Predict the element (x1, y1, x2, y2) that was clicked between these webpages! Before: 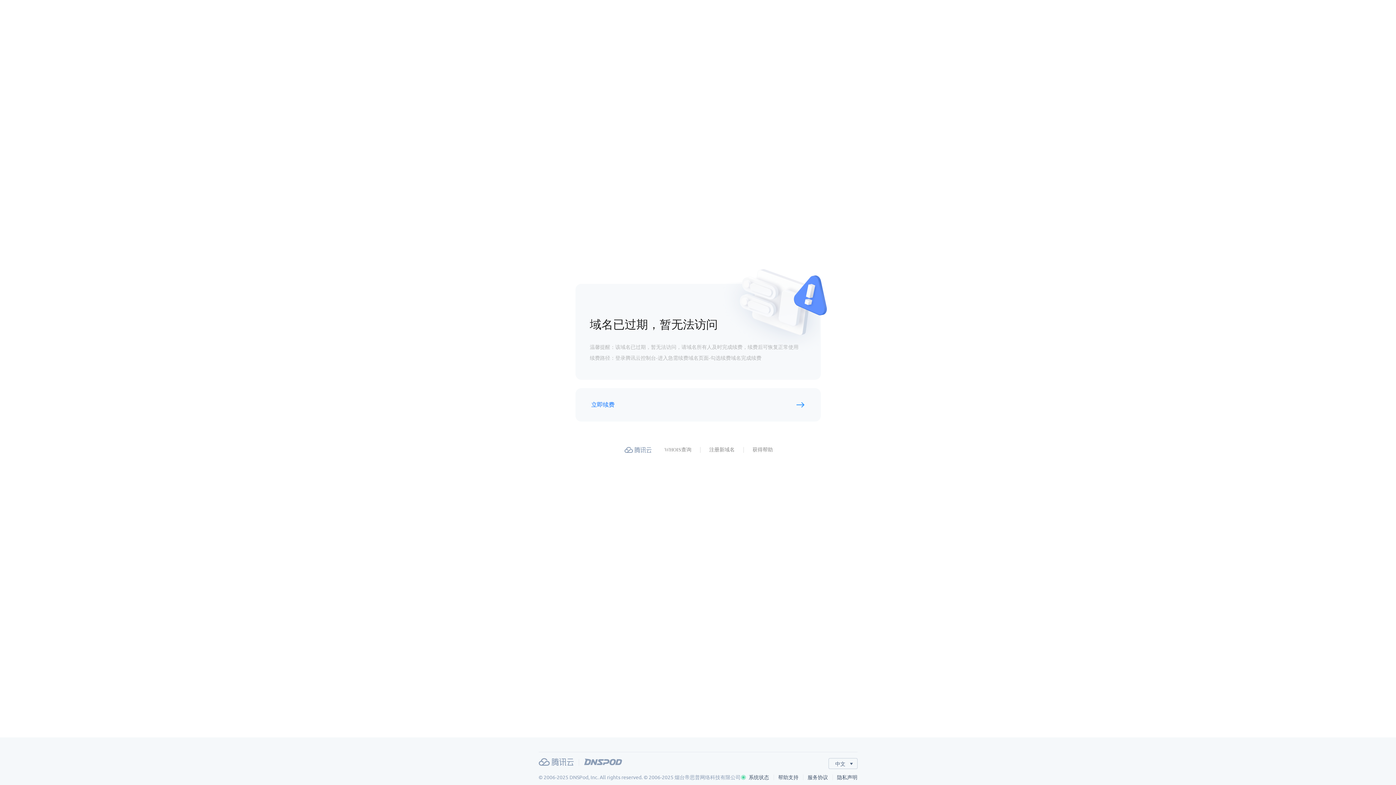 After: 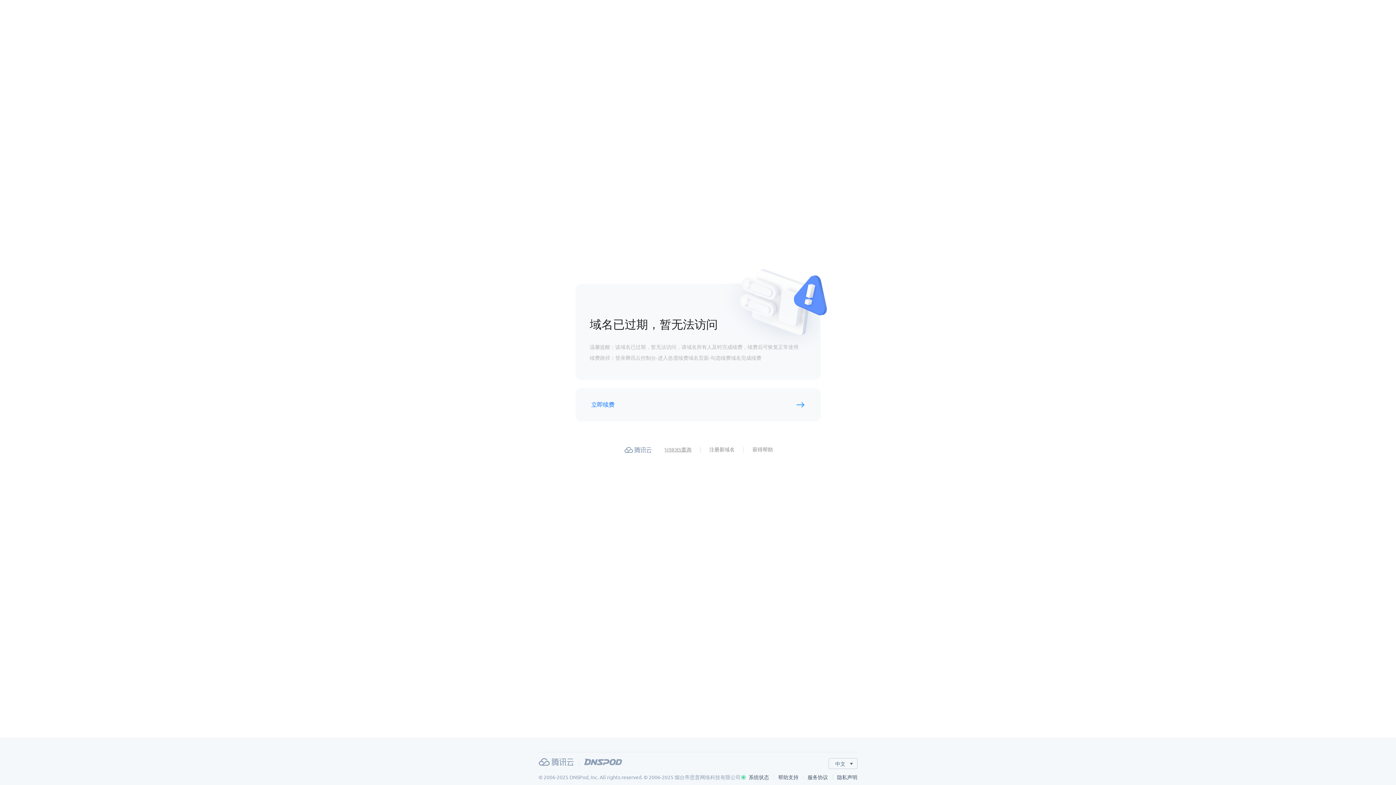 Action: bbox: (664, 446, 691, 454) label: WHOIS查询